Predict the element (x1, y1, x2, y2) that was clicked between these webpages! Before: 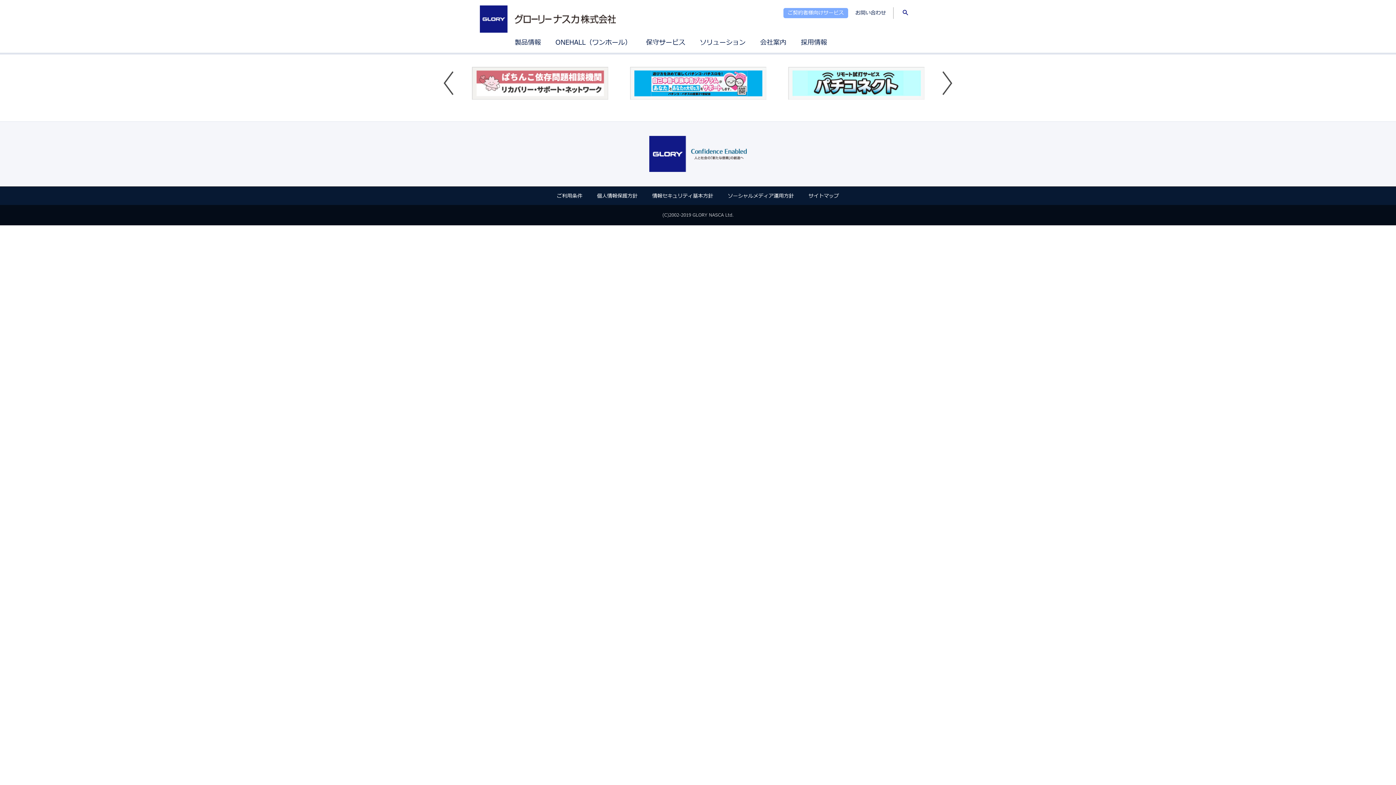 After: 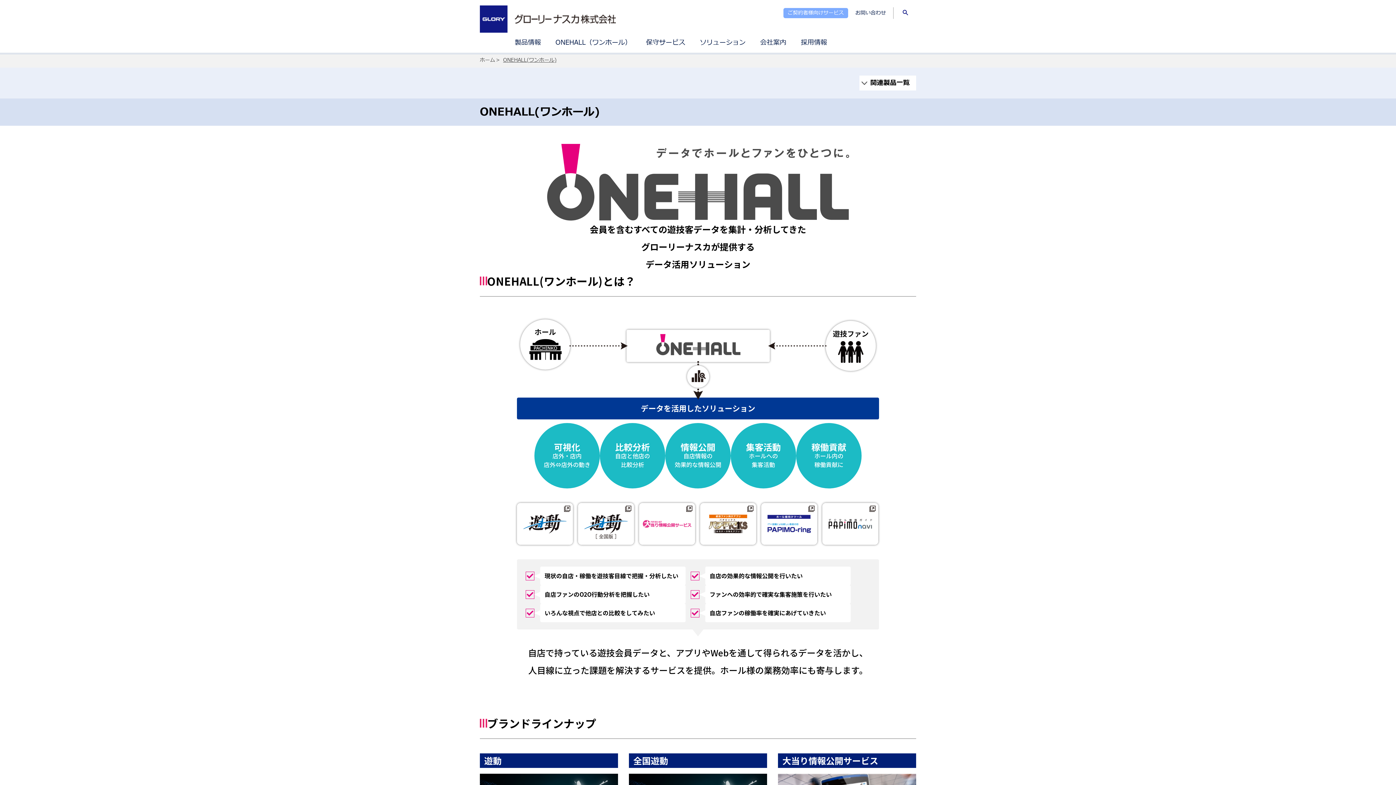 Action: bbox: (548, 38, 638, 54) label: ONEHALL（ワンホール）